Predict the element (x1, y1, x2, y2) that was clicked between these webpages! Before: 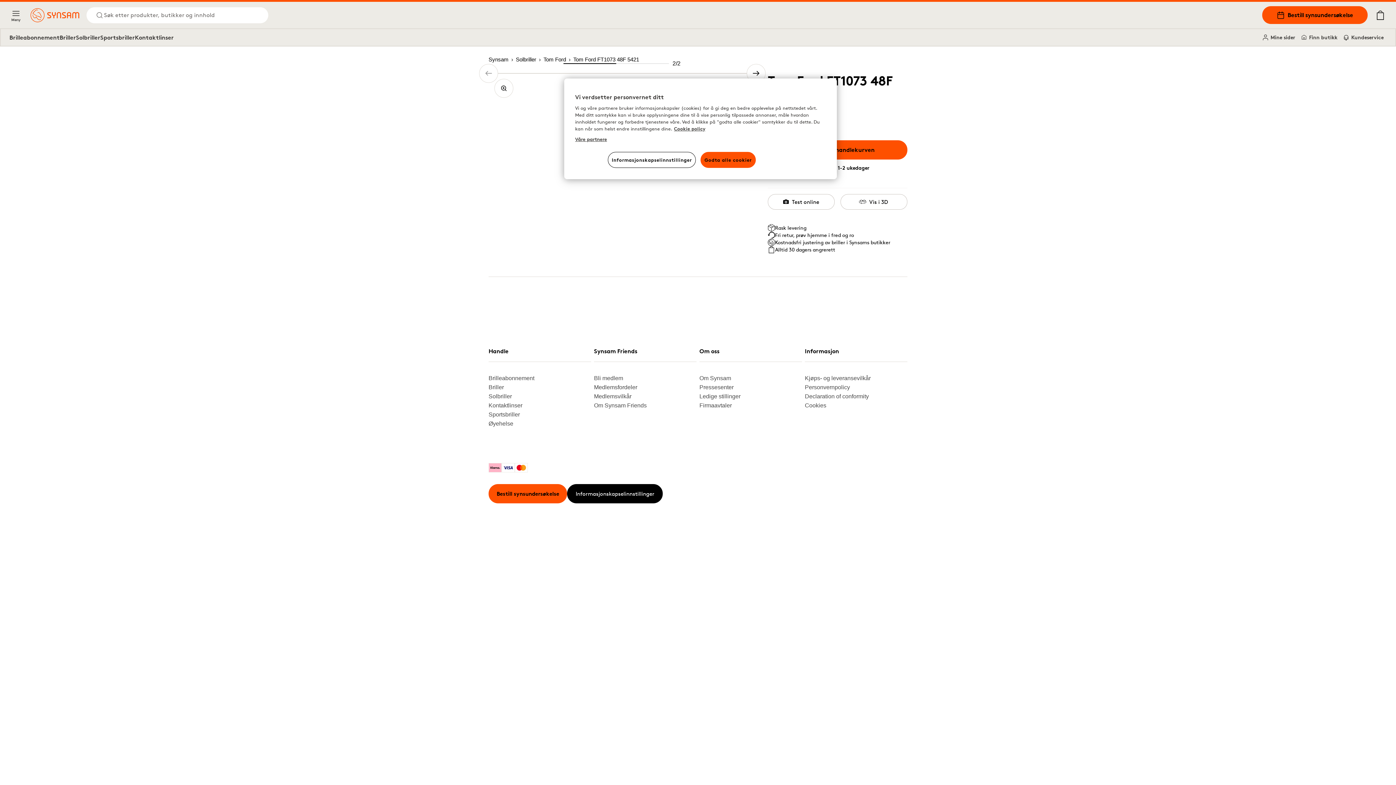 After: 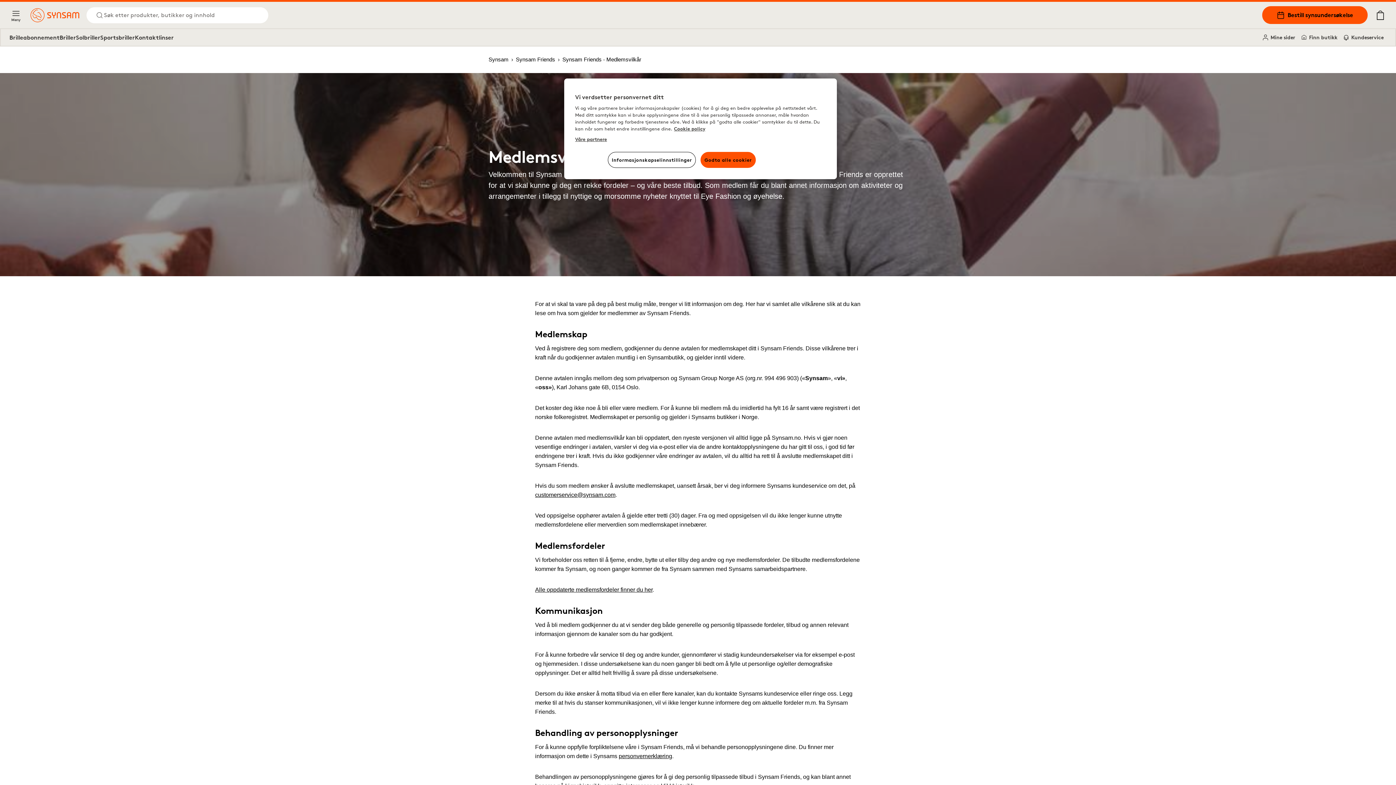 Action: label: Medlemsvilkår bbox: (594, 392, 690, 401)